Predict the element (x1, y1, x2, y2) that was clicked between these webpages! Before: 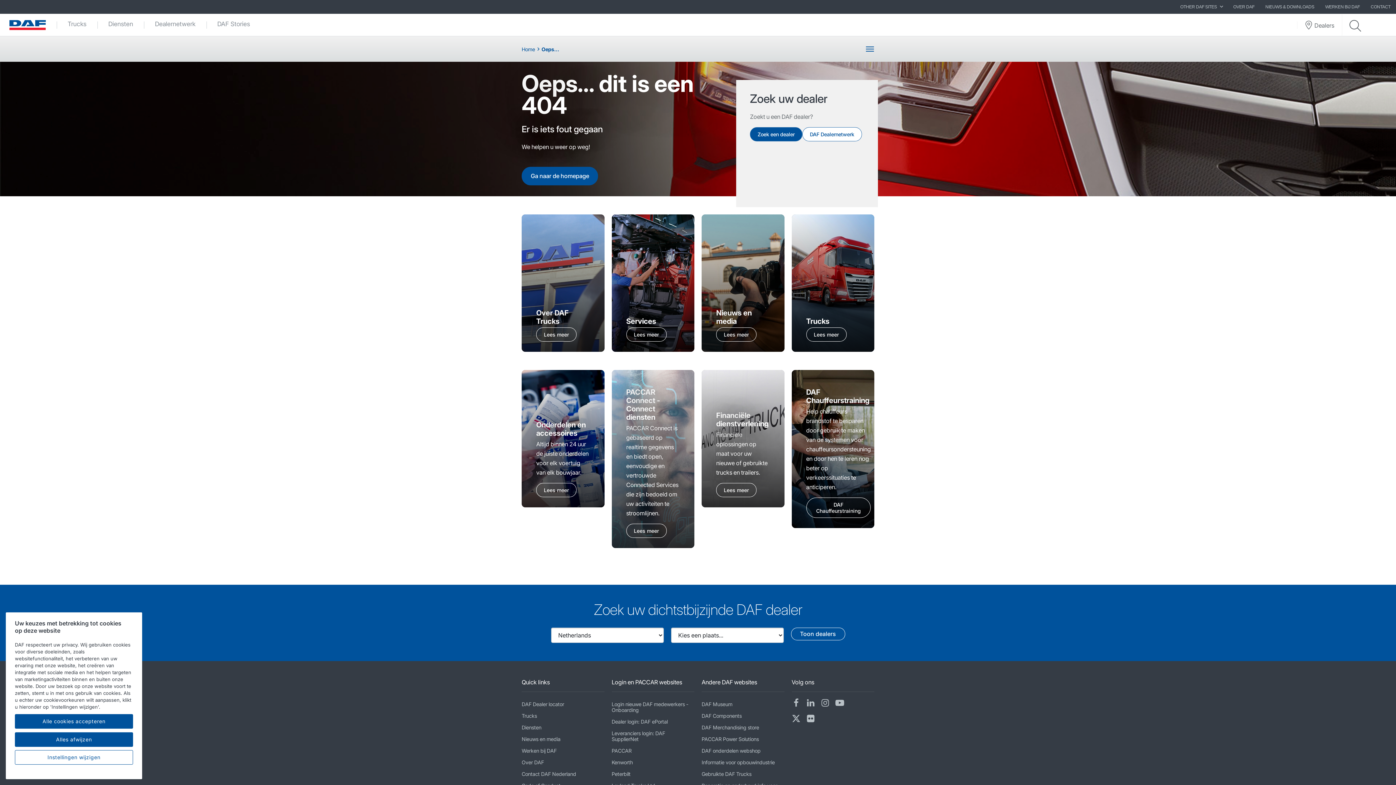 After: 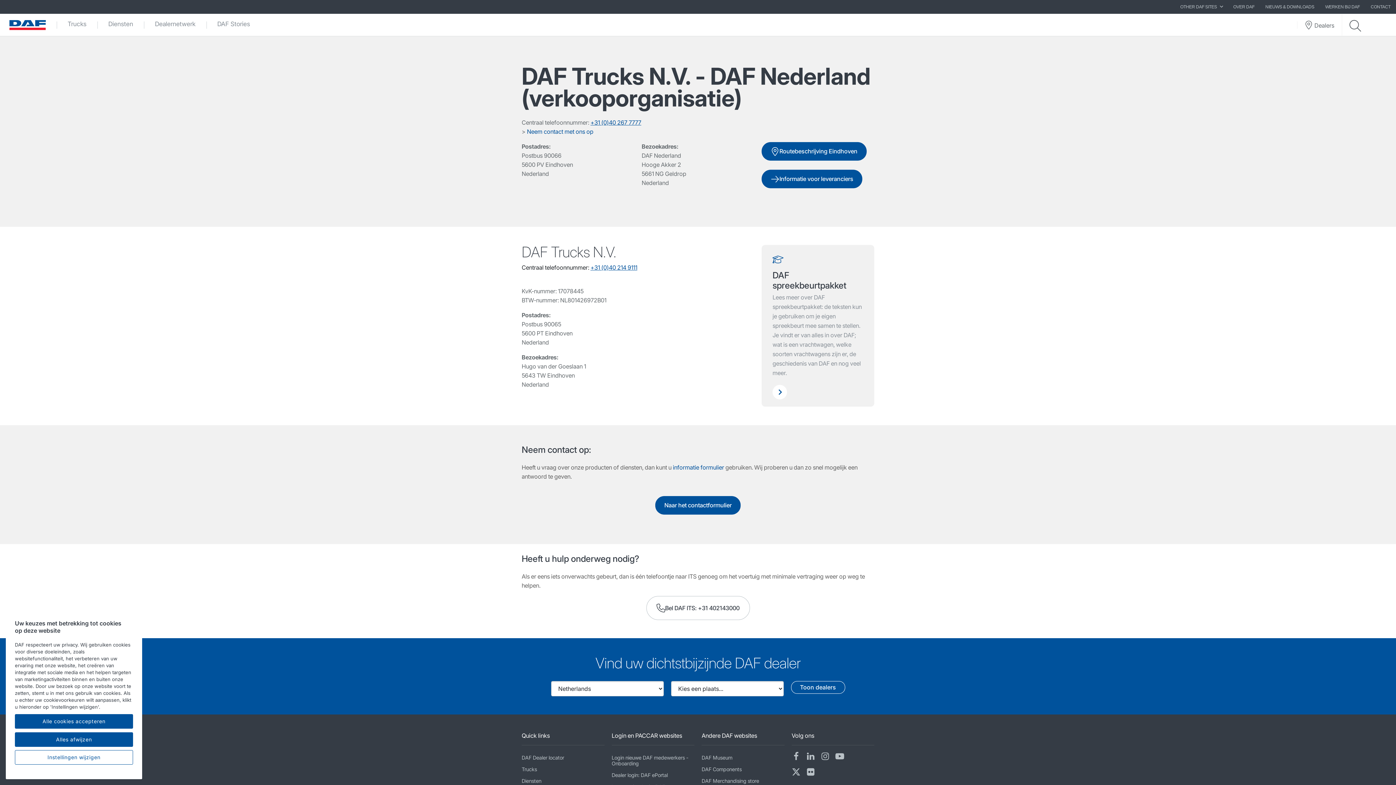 Action: label: Contact DAF Nederland bbox: (521, 768, 604, 780)